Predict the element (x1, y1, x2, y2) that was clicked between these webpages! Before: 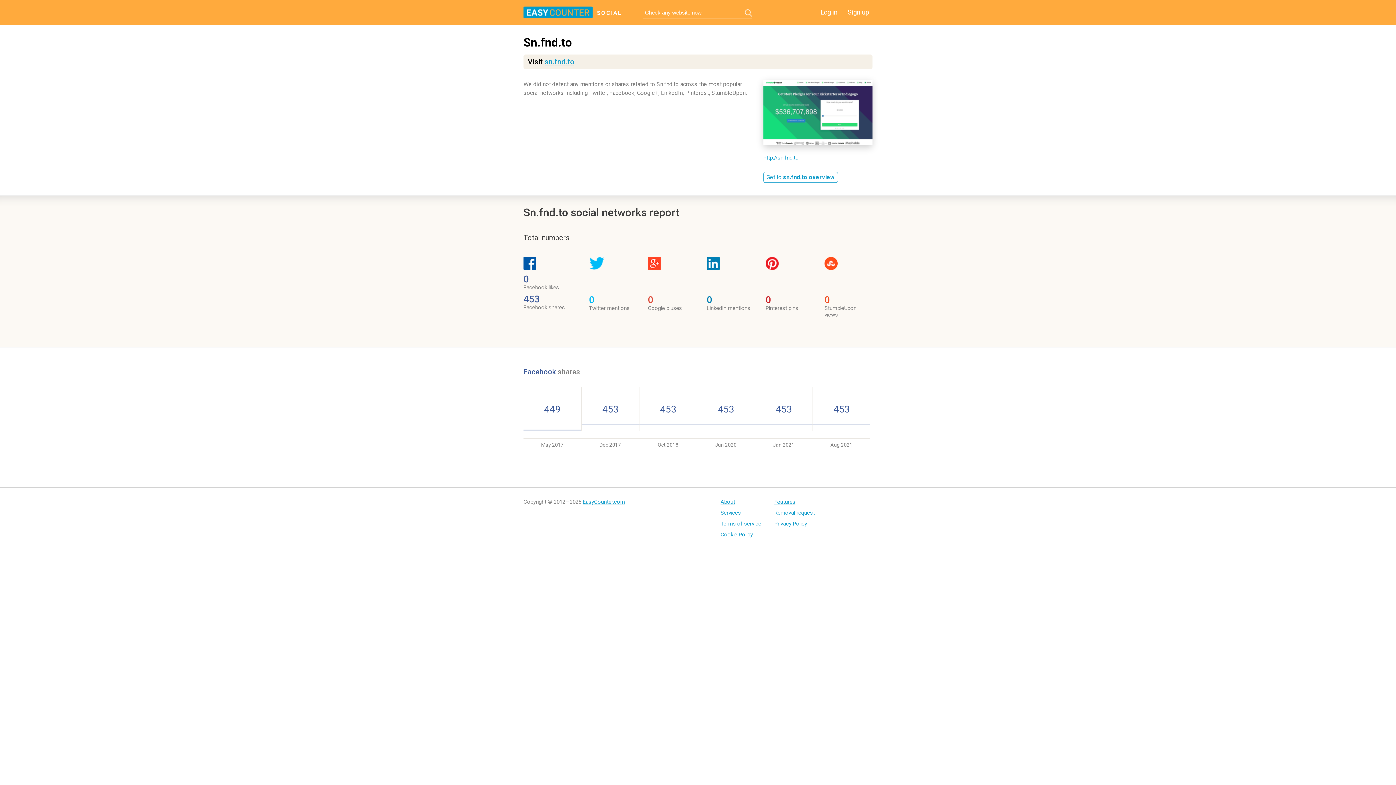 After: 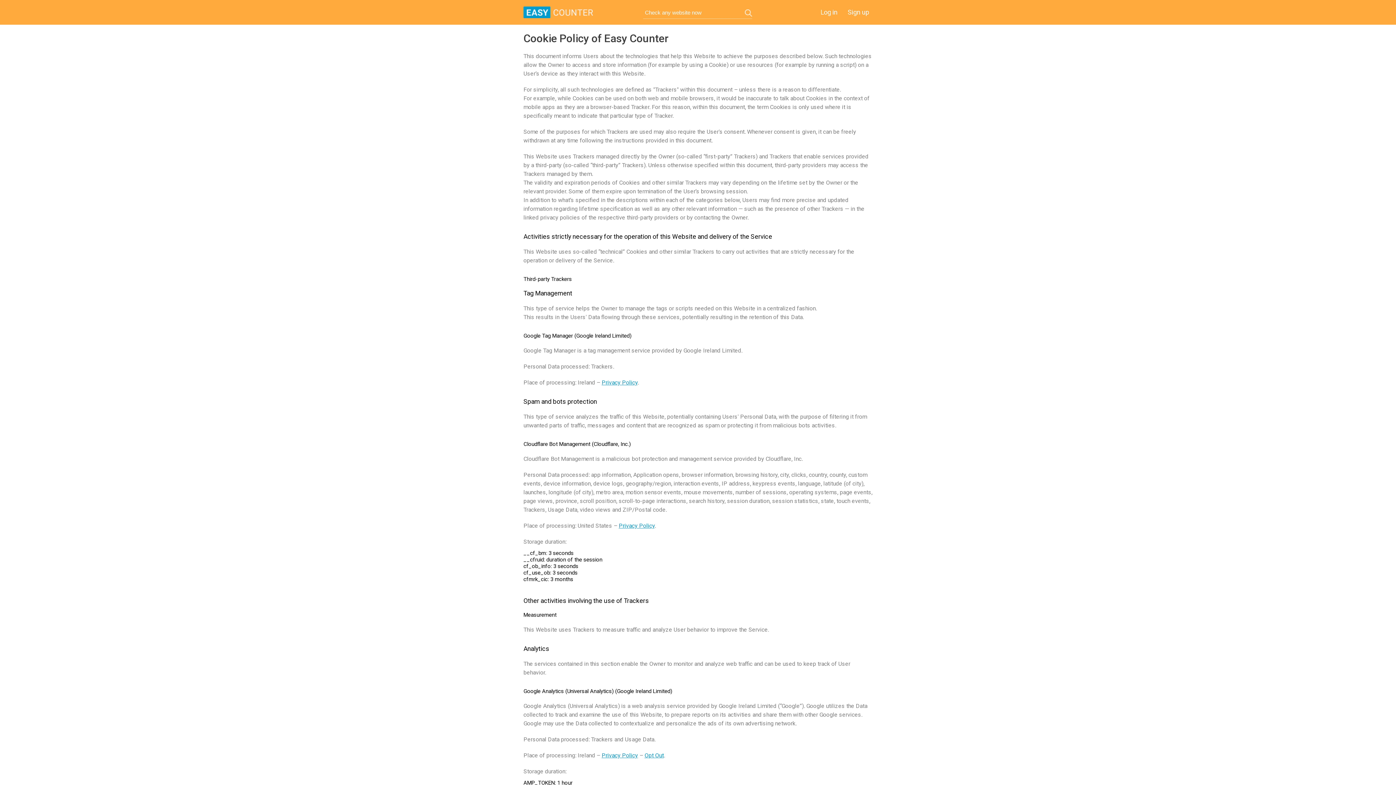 Action: label: Cookie Policy bbox: (720, 531, 761, 538)